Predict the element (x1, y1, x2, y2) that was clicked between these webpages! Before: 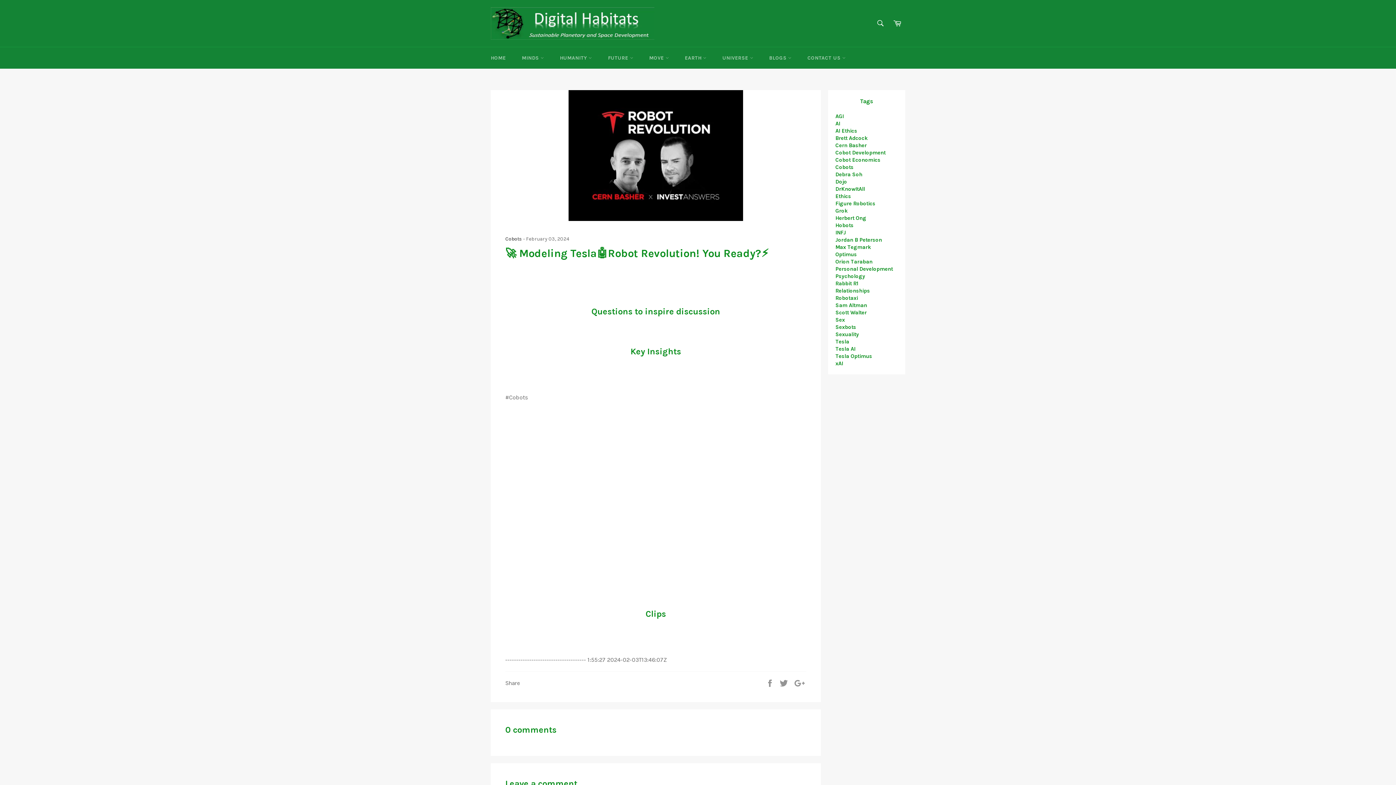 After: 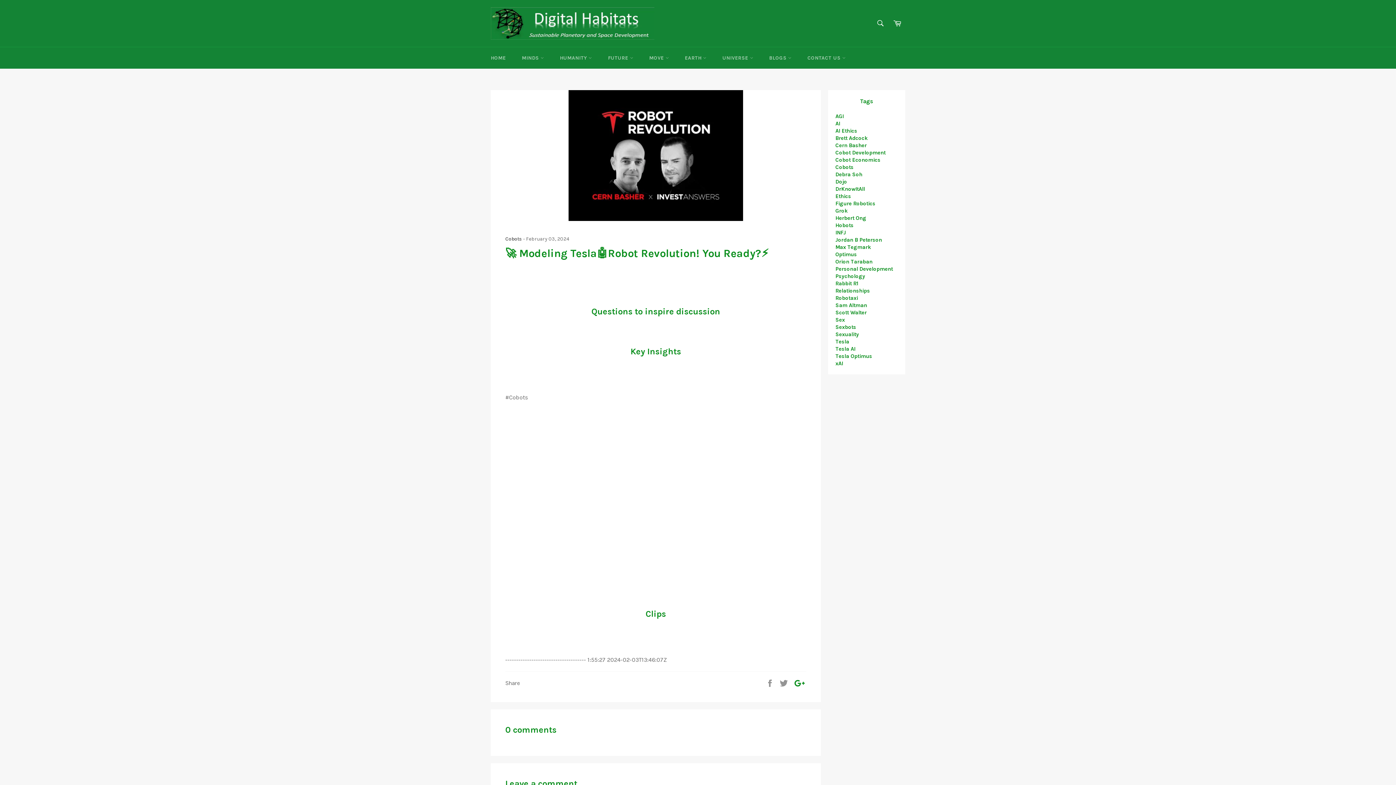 Action: bbox: (793, 679, 806, 686) label: +1